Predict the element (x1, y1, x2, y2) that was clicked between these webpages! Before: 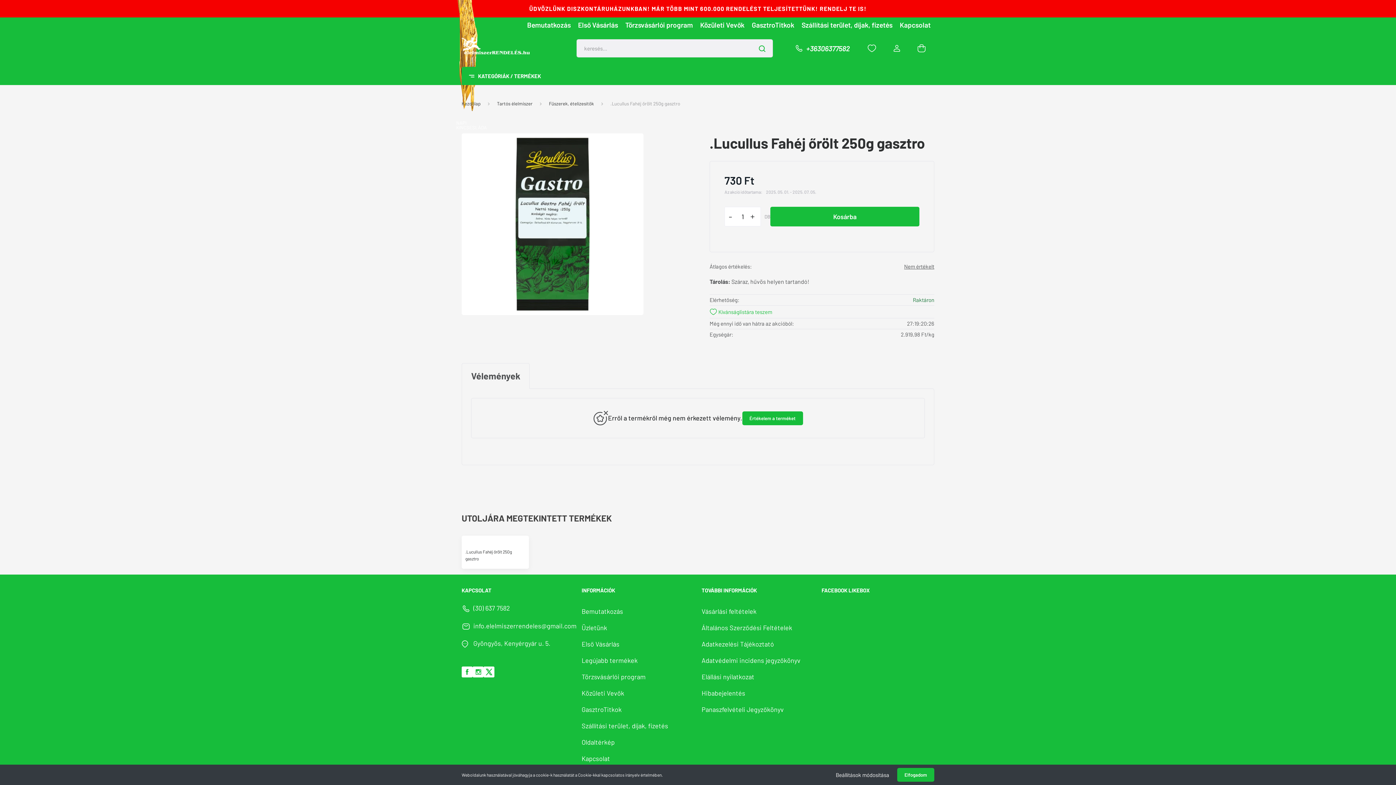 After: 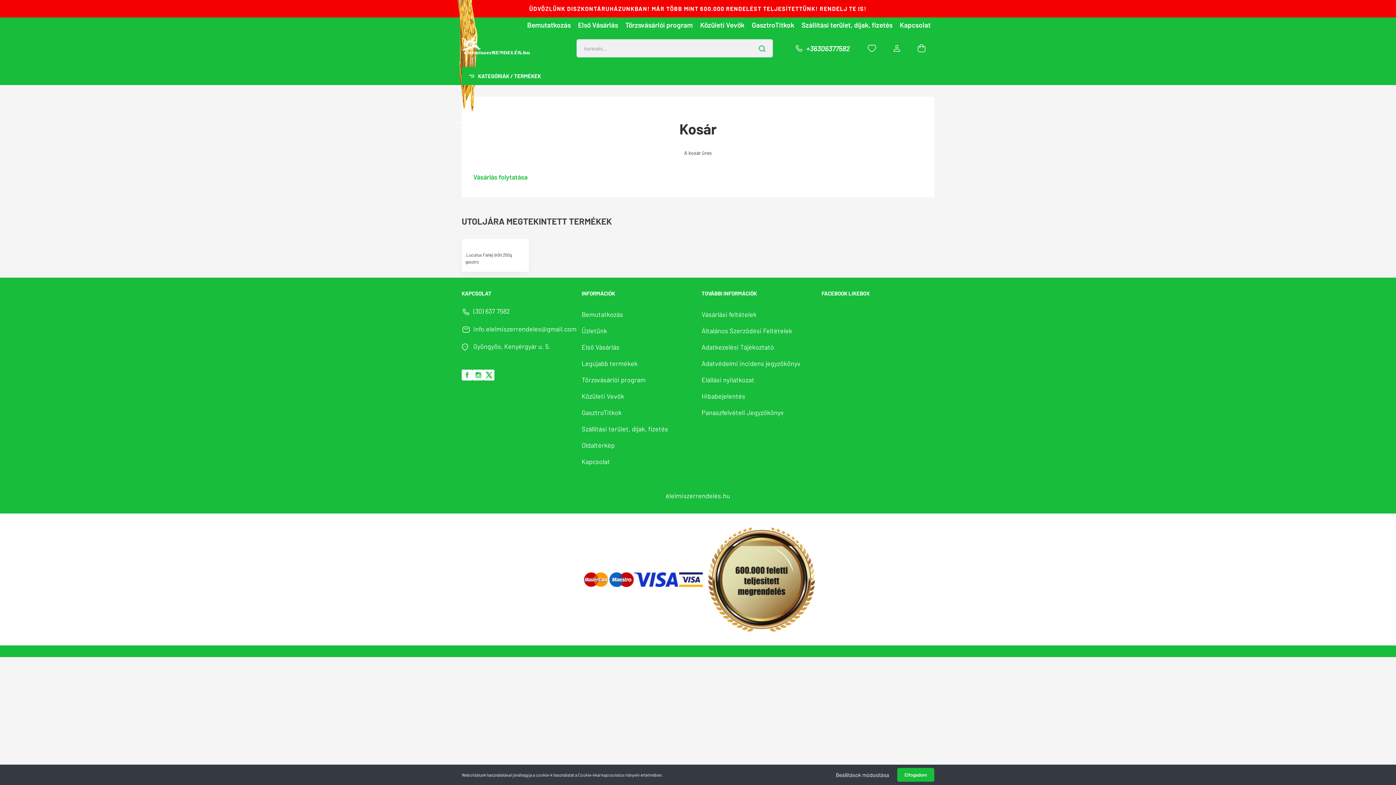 Action: bbox: (909, 41, 934, 55)